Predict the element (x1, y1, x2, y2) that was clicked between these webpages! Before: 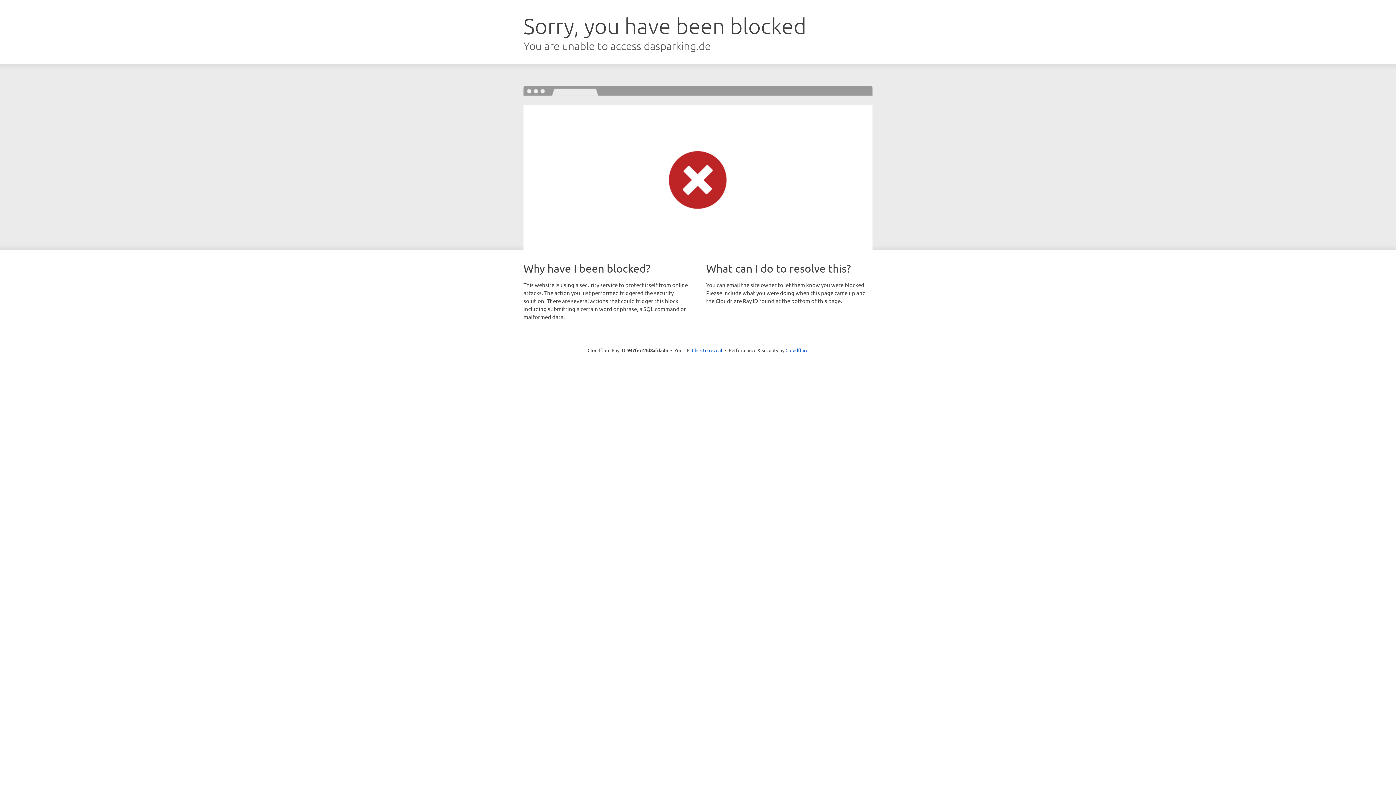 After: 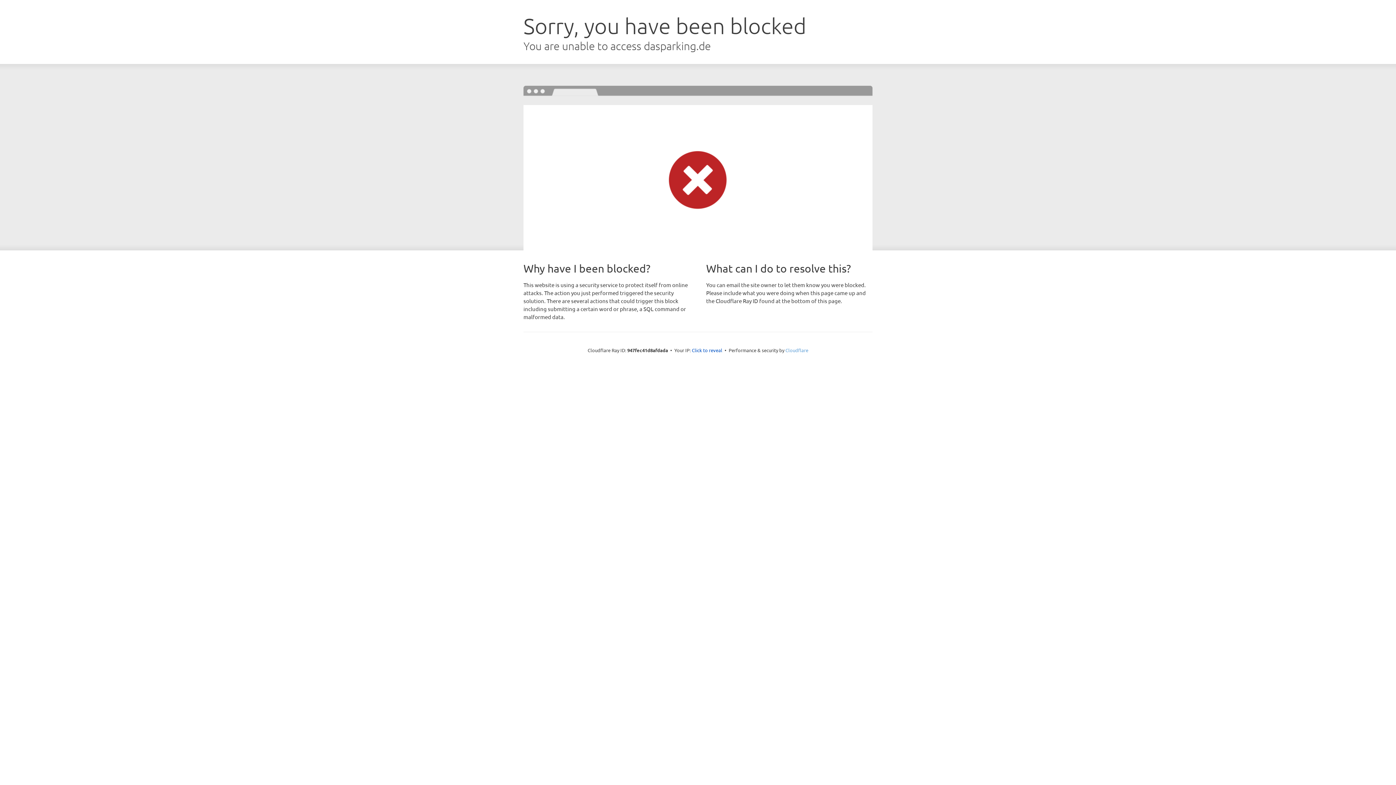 Action: label: Cloudflare bbox: (785, 347, 808, 353)